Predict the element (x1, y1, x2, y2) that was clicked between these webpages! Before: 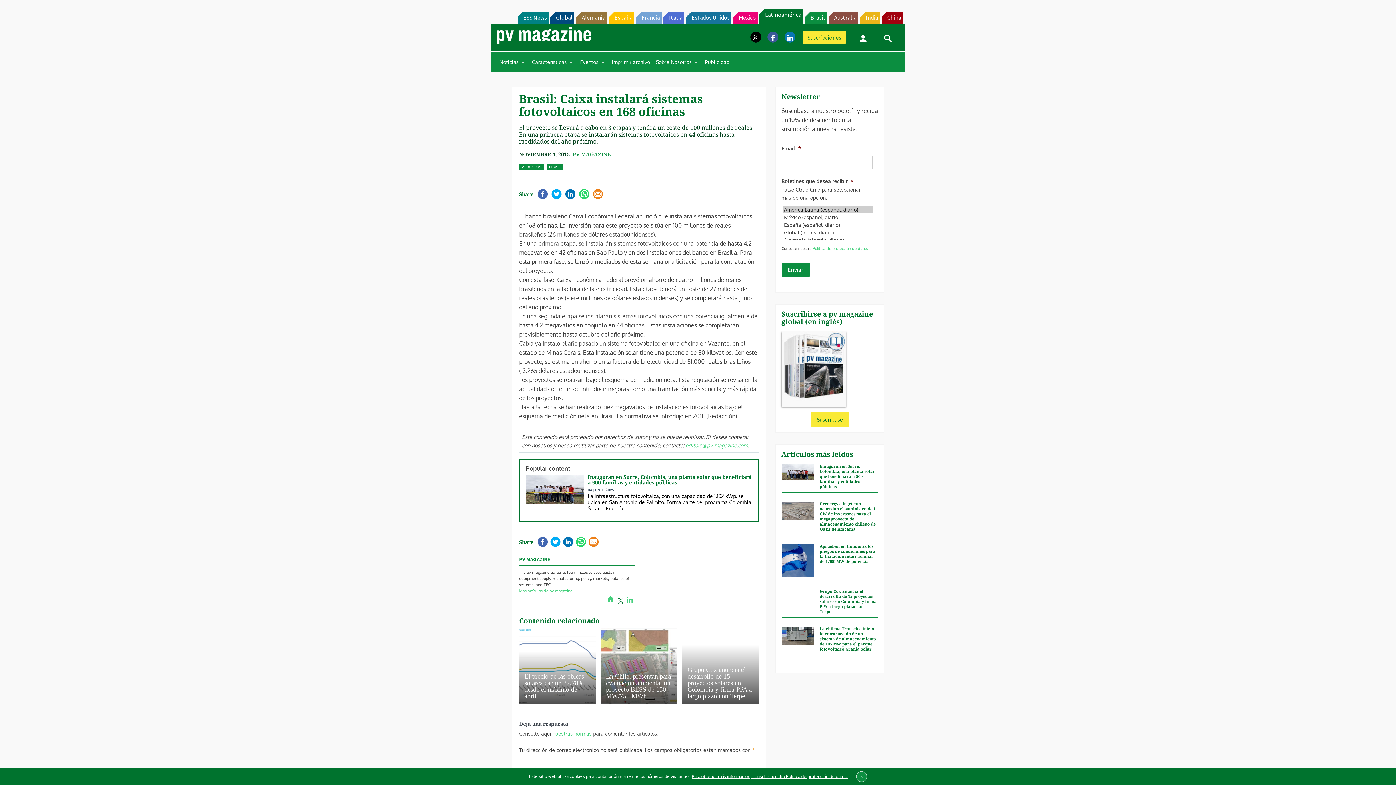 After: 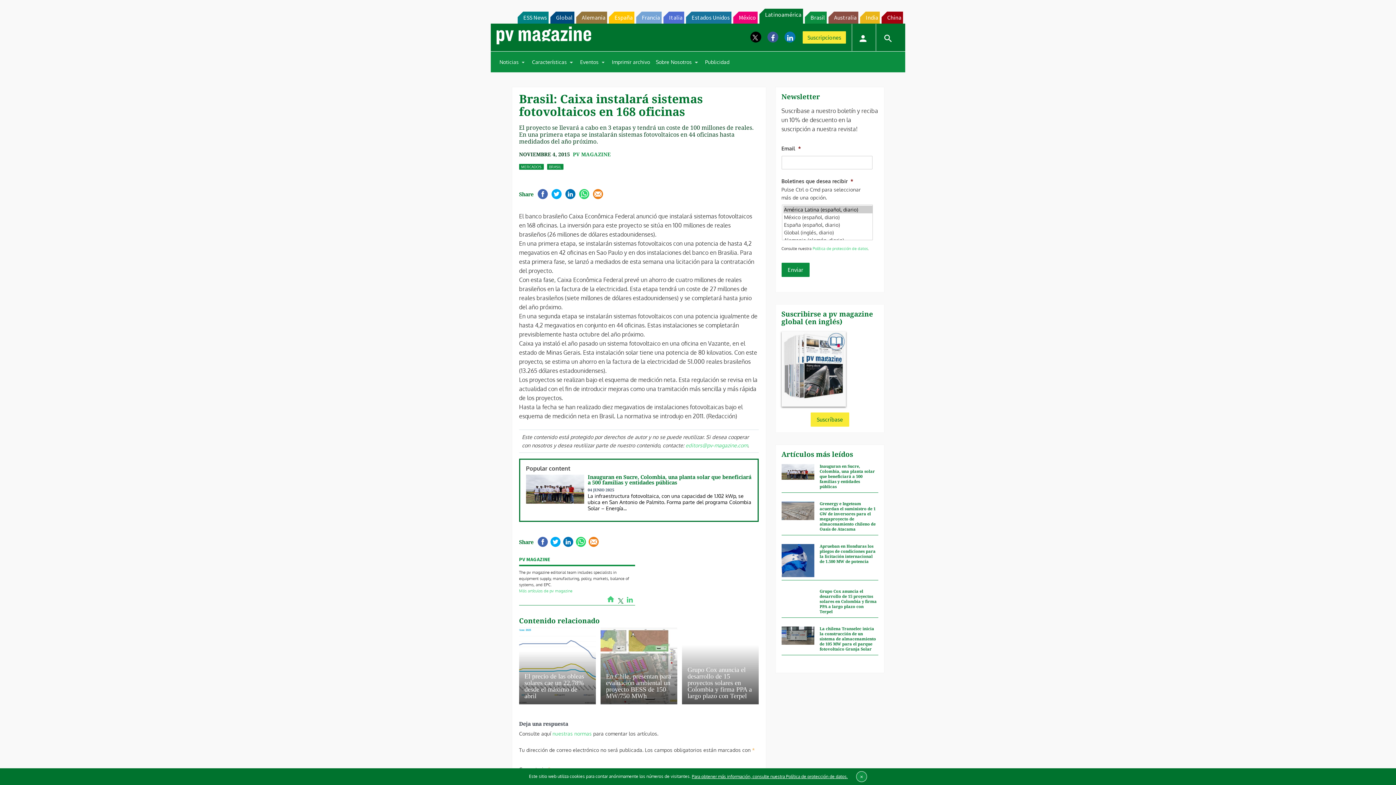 Action: bbox: (576, 11, 607, 23) label: Alemania